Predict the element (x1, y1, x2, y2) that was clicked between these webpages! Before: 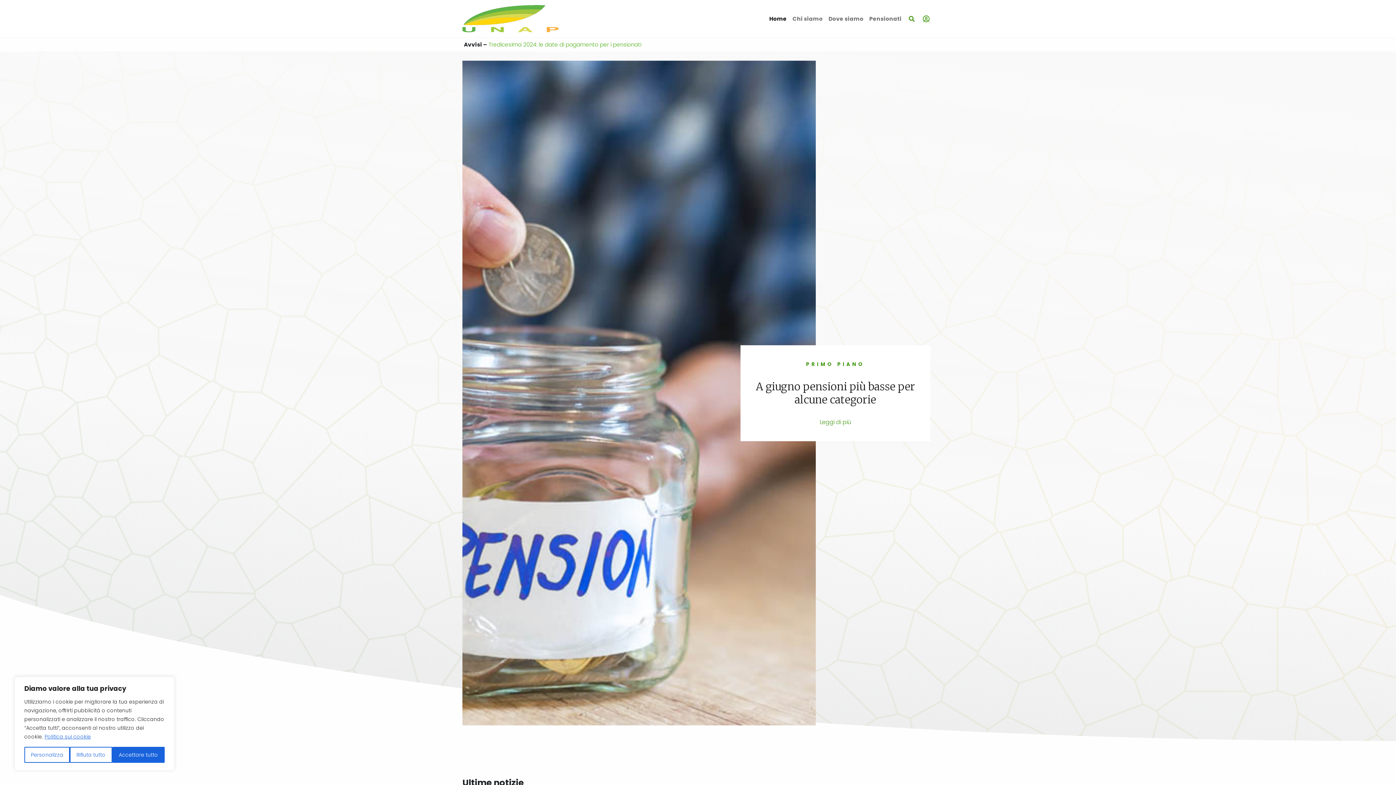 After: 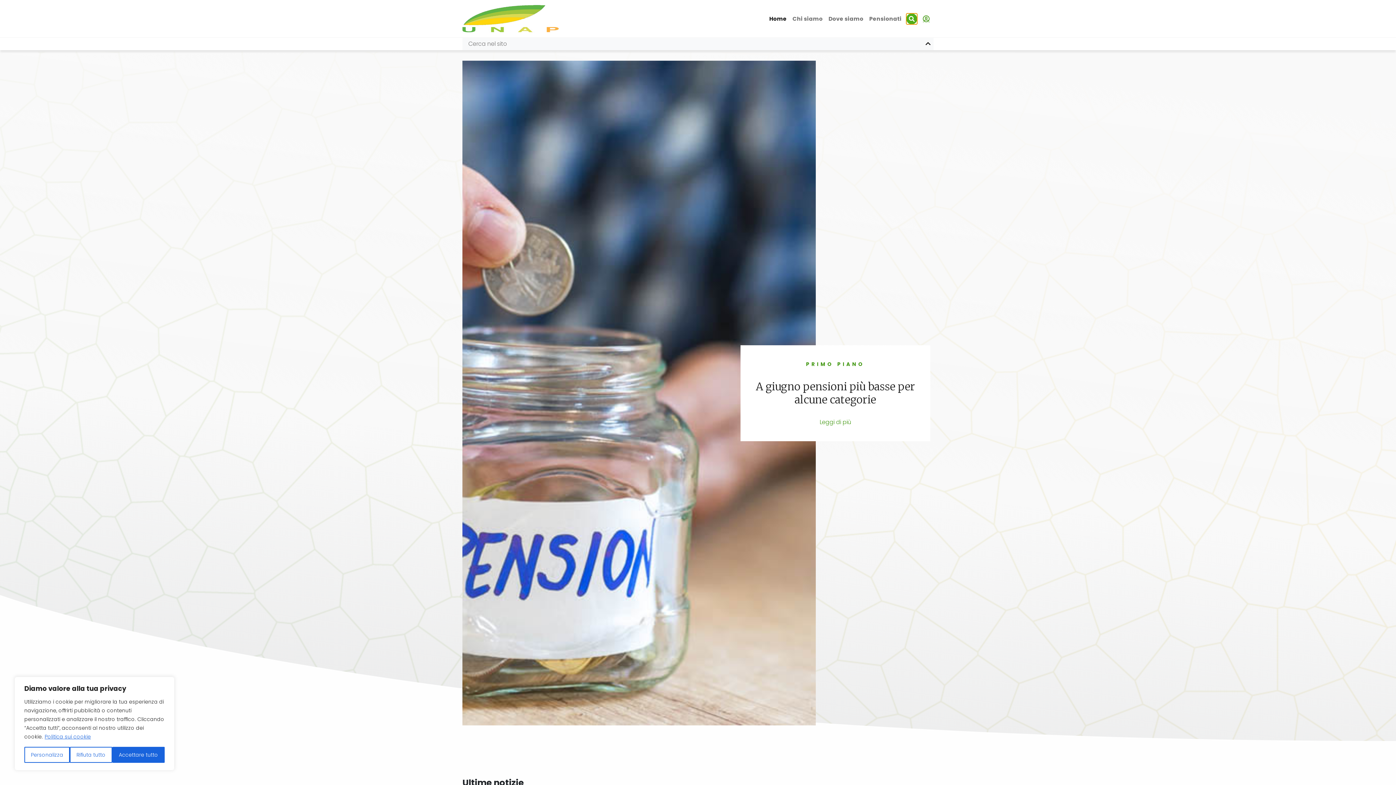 Action: bbox: (906, 13, 917, 24)